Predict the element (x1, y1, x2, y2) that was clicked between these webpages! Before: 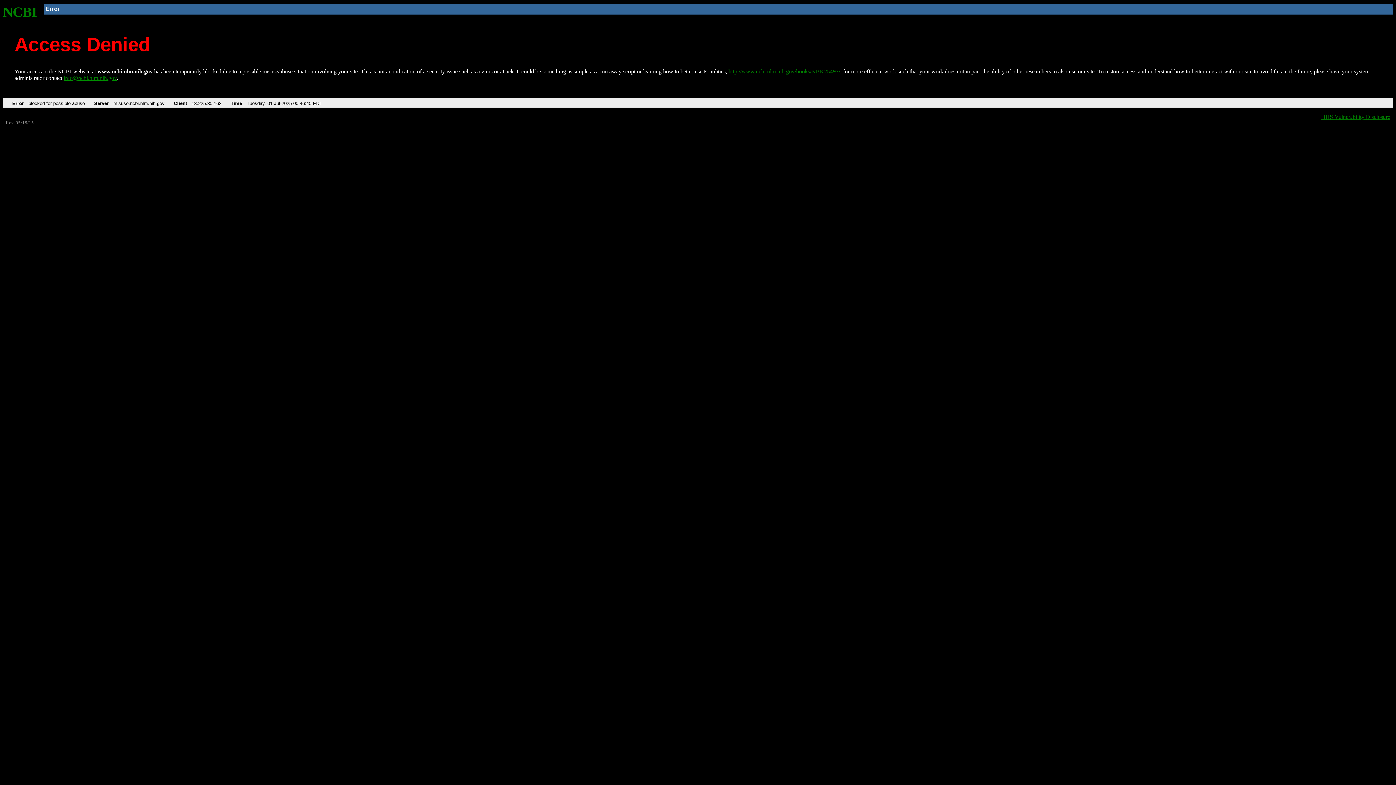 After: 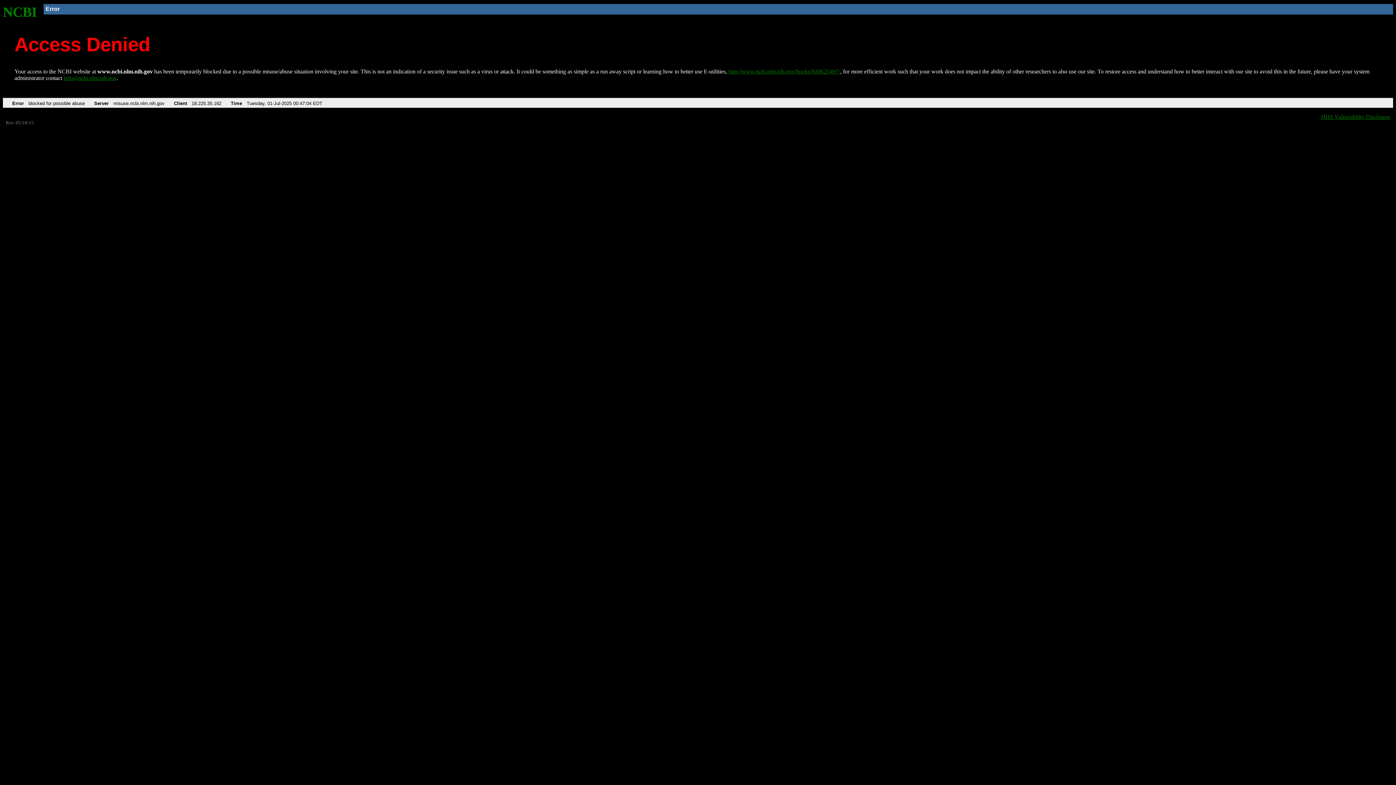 Action: bbox: (728, 68, 840, 74) label: http://www.ncbi.nlm.nih.gov/books/NBK25497/